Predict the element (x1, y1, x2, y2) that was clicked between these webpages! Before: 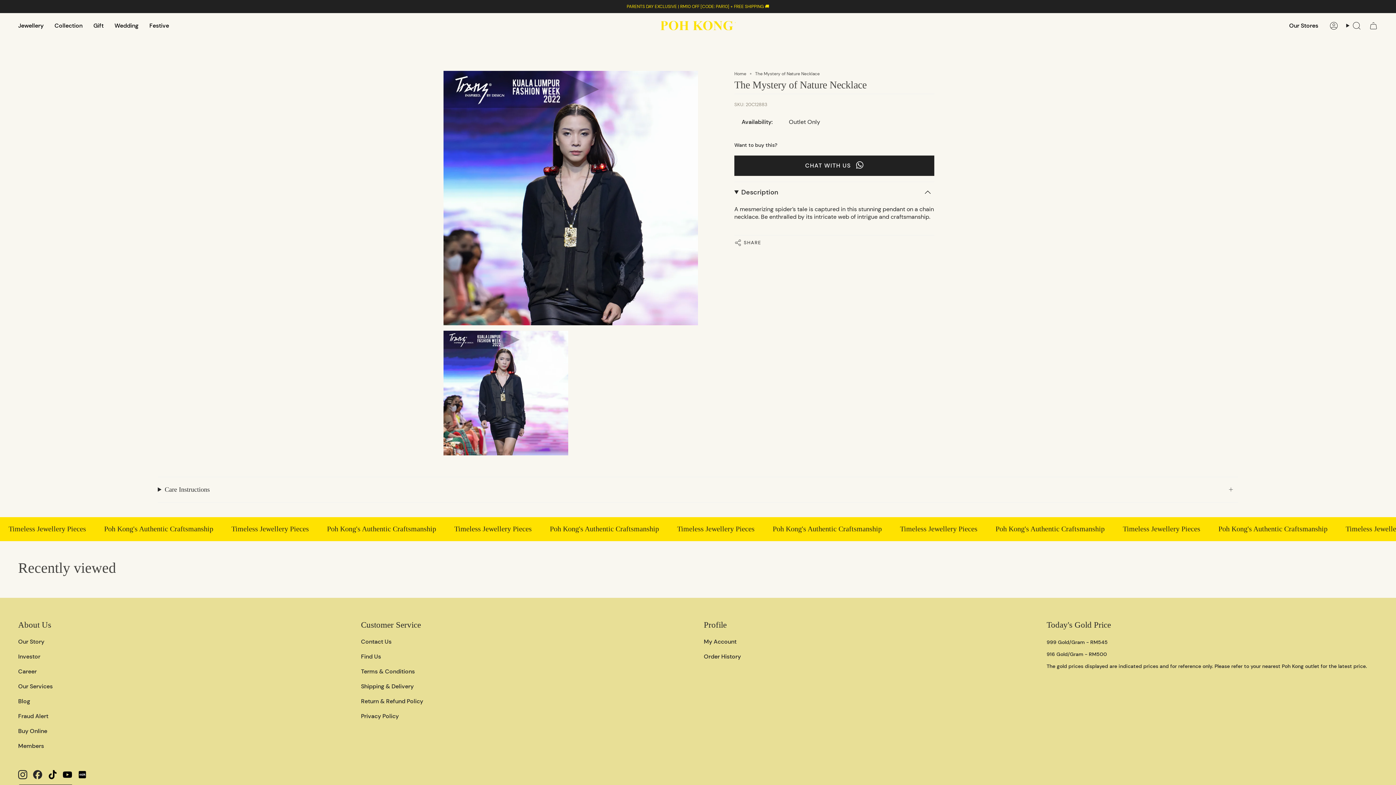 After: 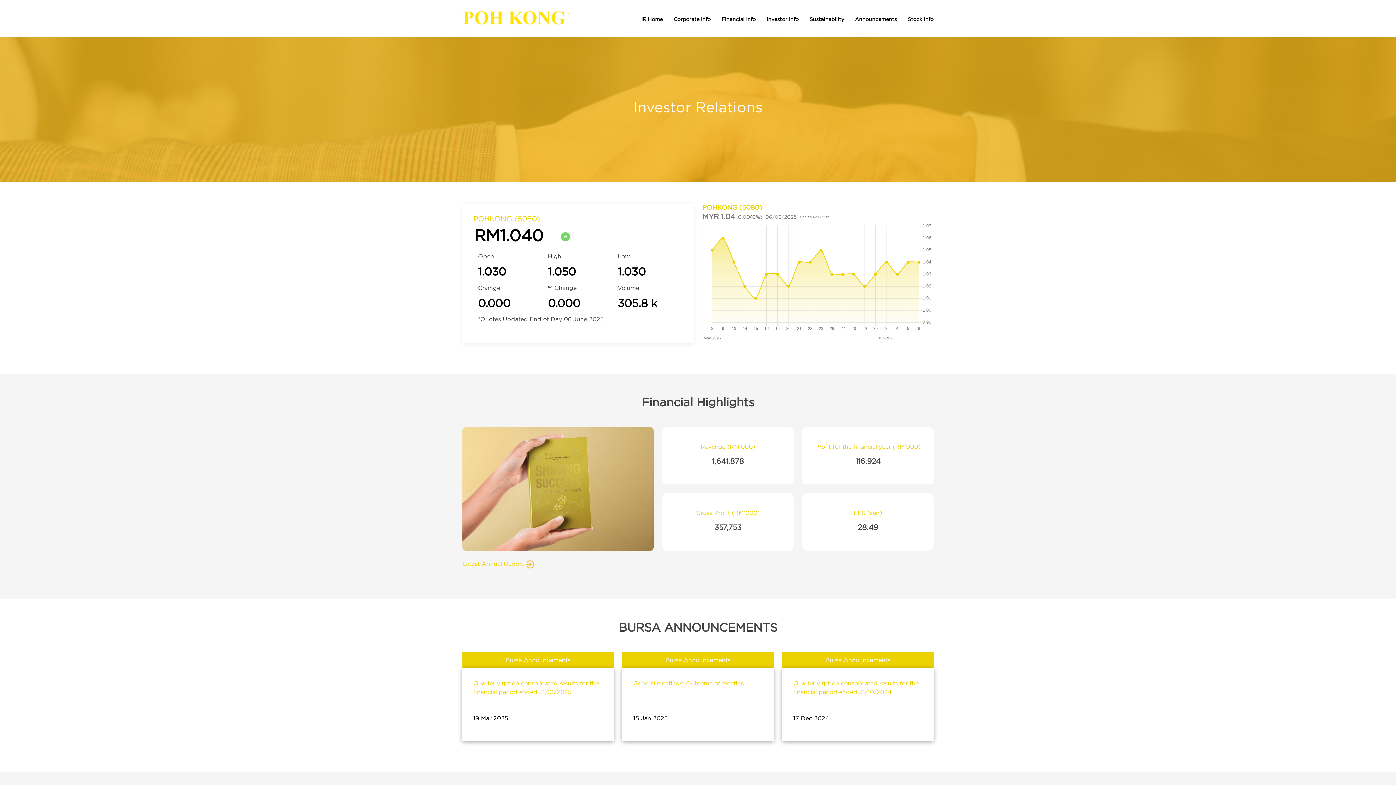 Action: bbox: (18, 652, 40, 660) label: Investor